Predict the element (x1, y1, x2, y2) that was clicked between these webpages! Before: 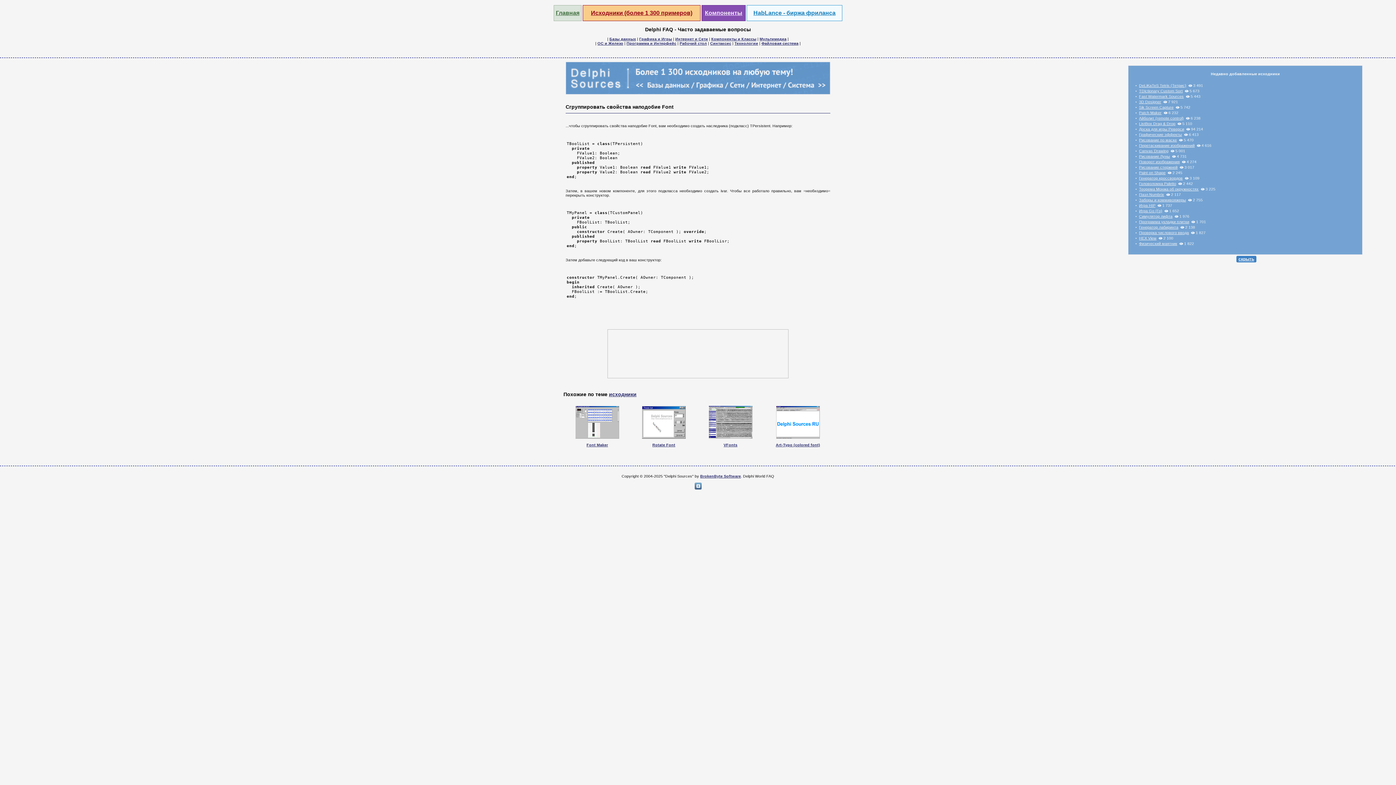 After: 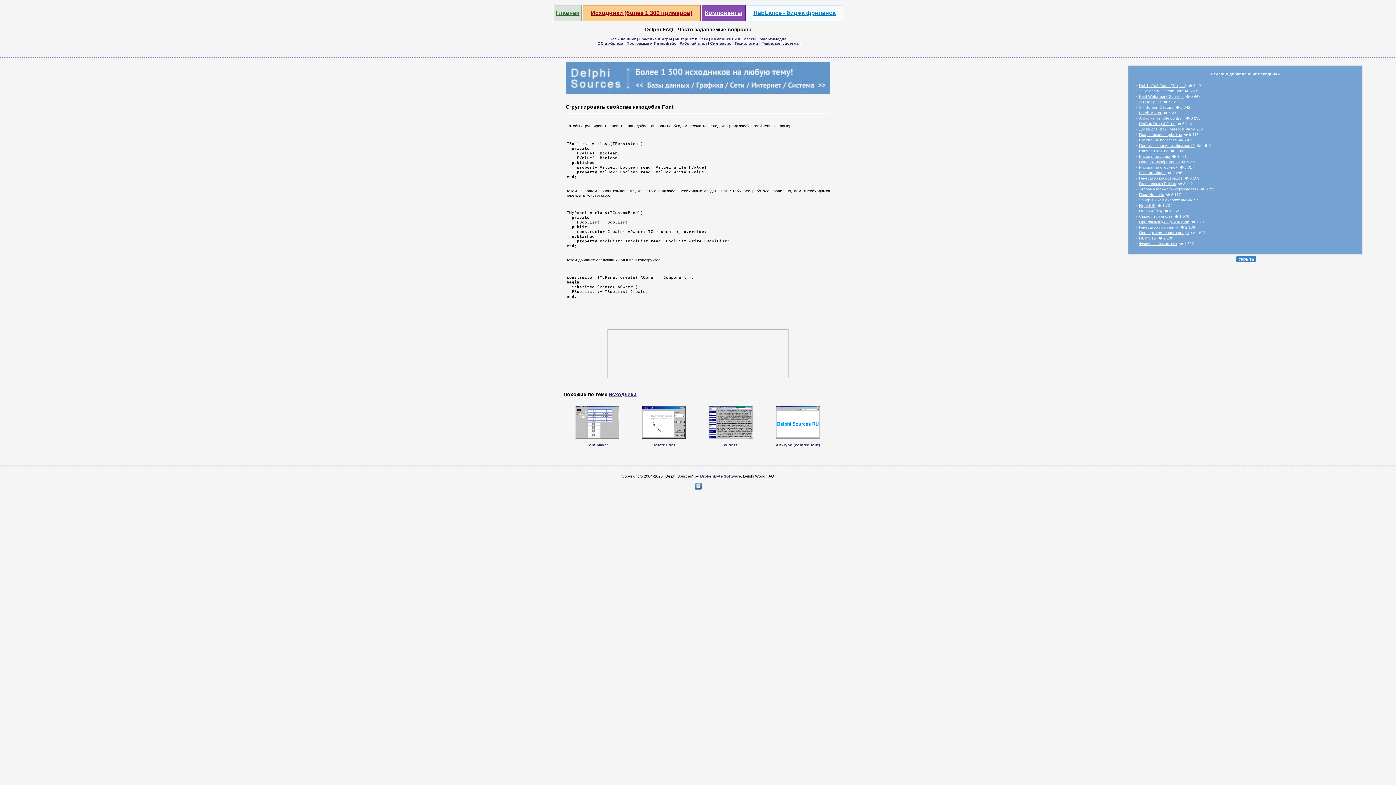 Action: bbox: (1139, 143, 1195, 147) label: Перетаскивание изображений